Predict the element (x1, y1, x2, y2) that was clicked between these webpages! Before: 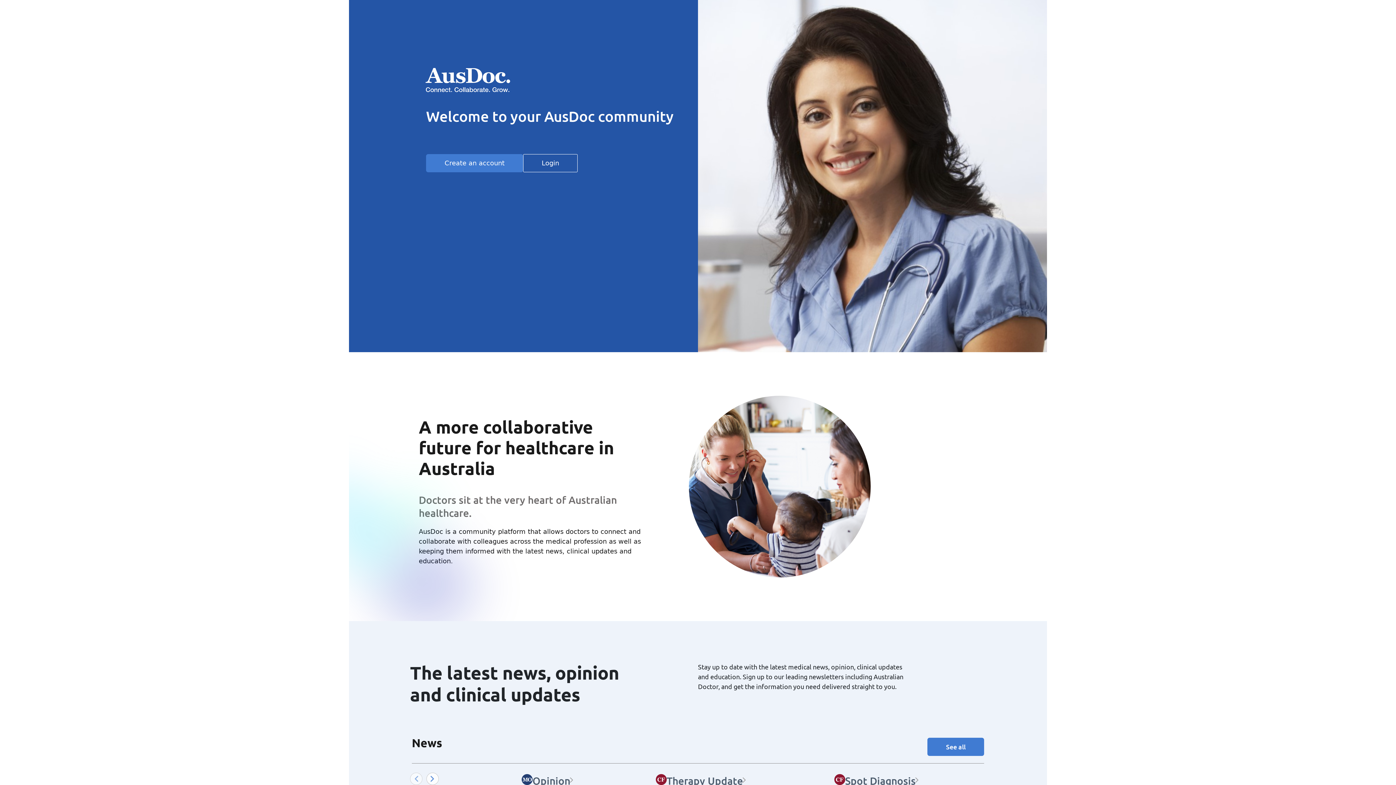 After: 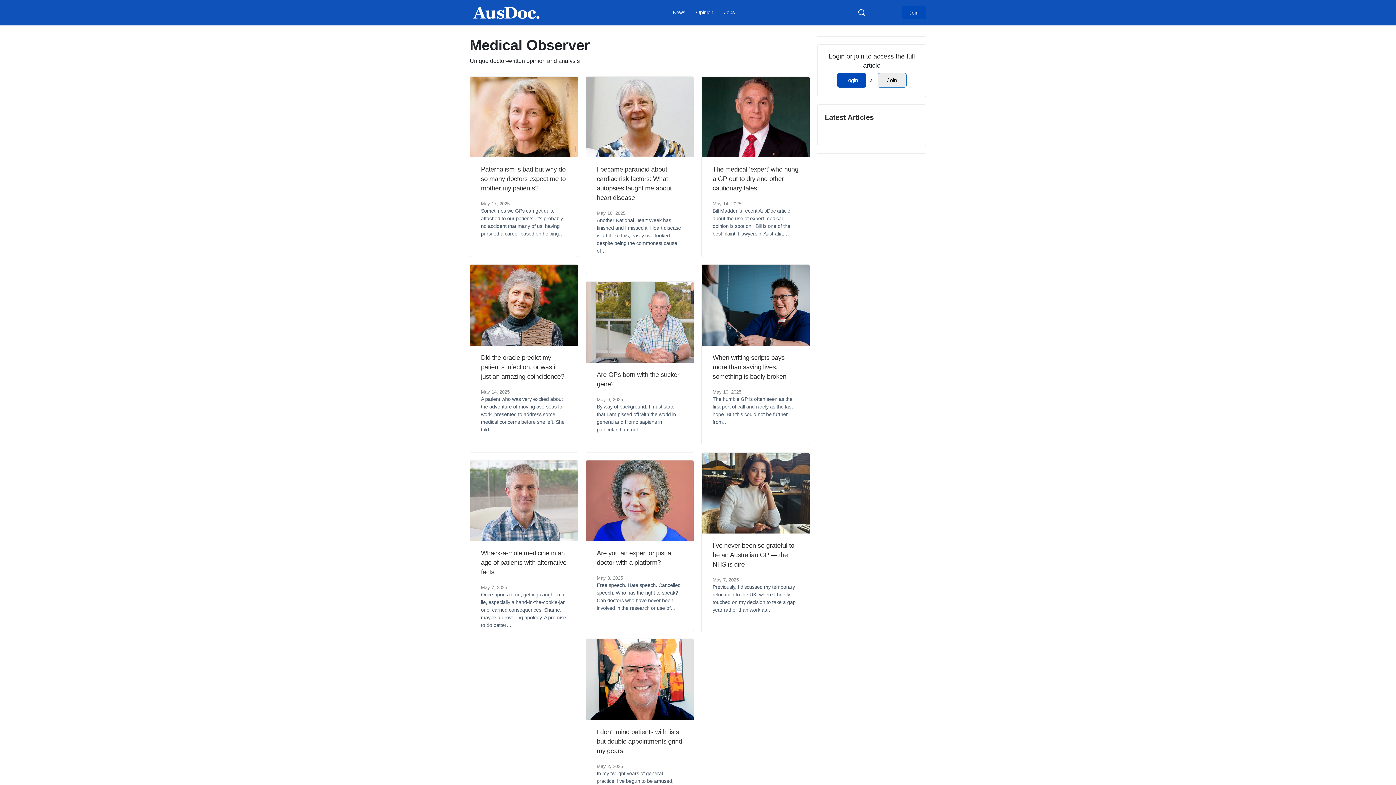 Action: bbox: (521, 775, 577, 787) label: Opinion